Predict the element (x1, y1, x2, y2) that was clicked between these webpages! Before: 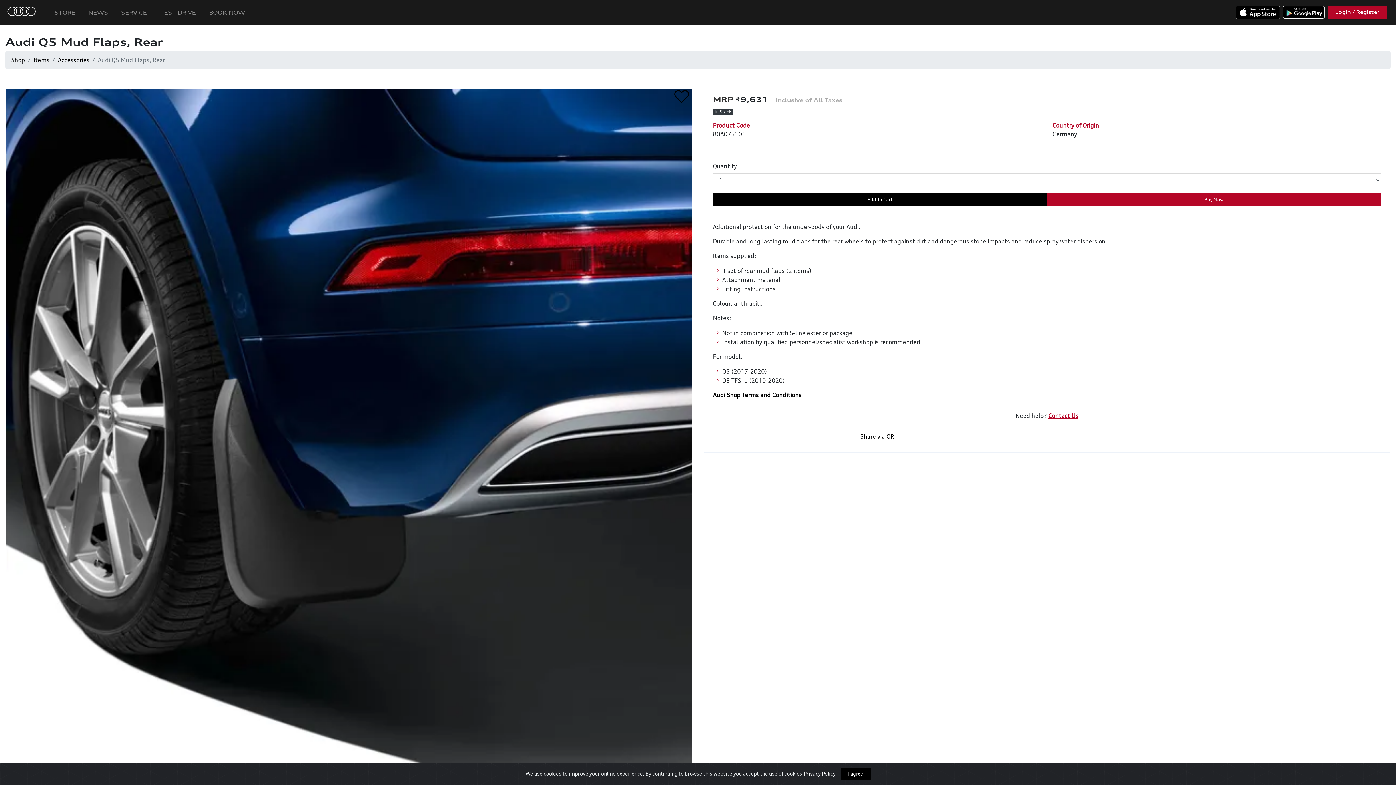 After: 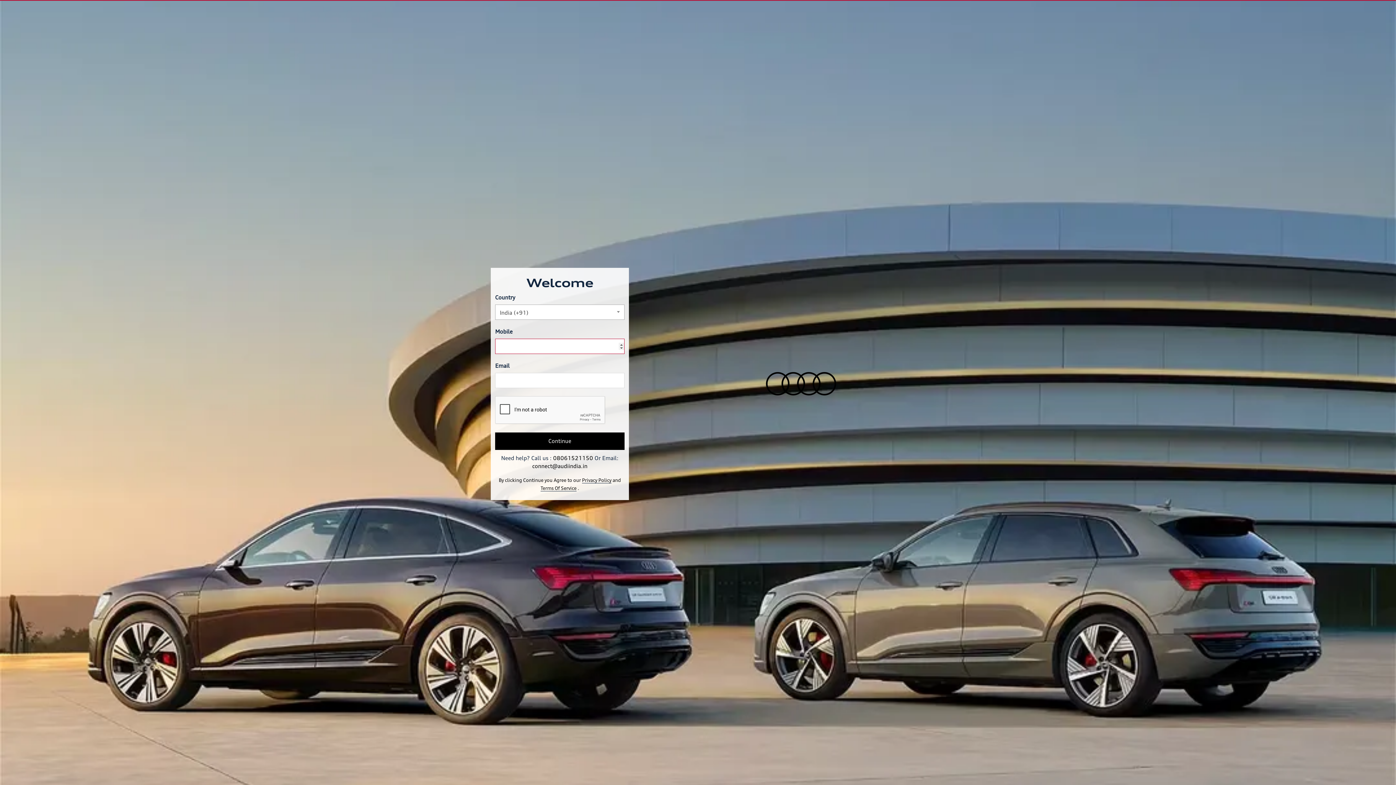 Action: label: Buy Now bbox: (1047, 193, 1381, 206)